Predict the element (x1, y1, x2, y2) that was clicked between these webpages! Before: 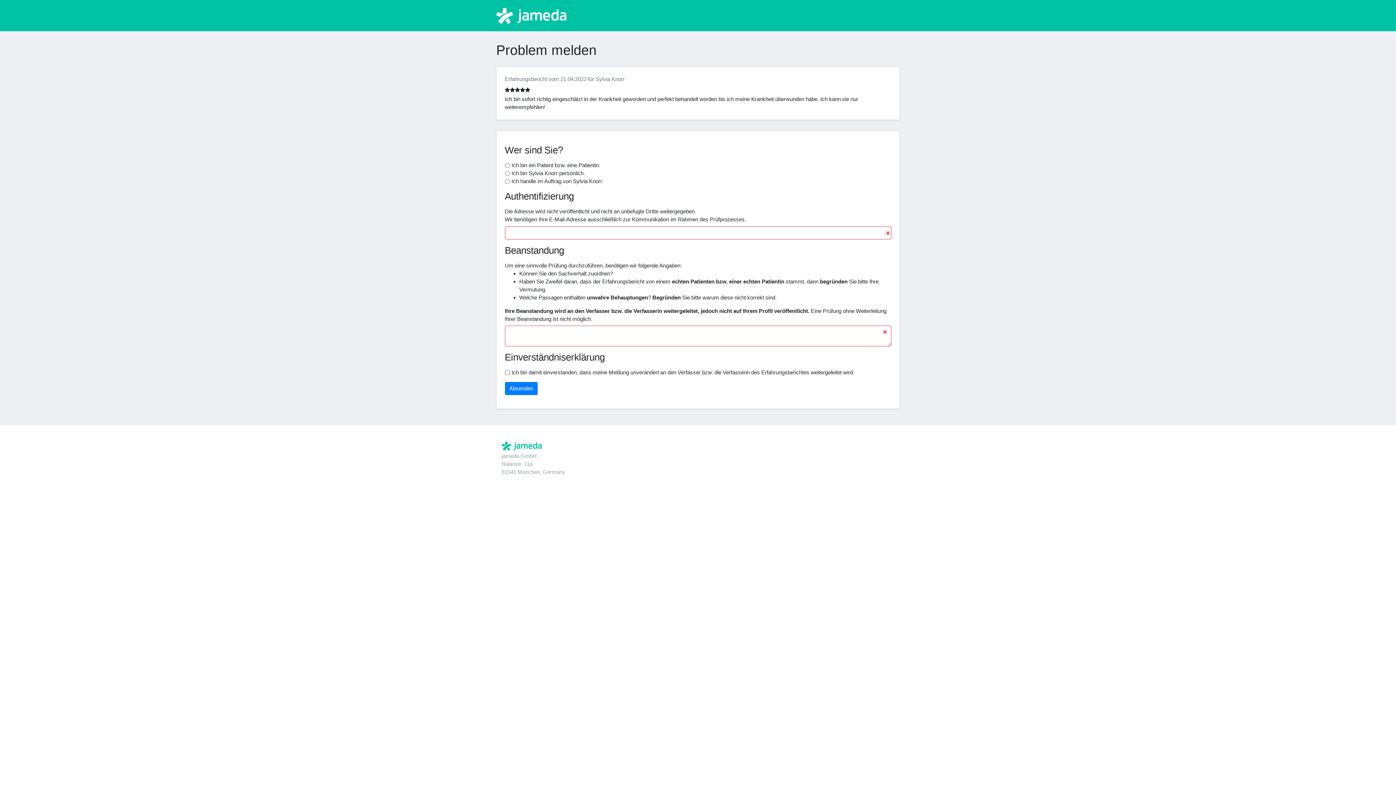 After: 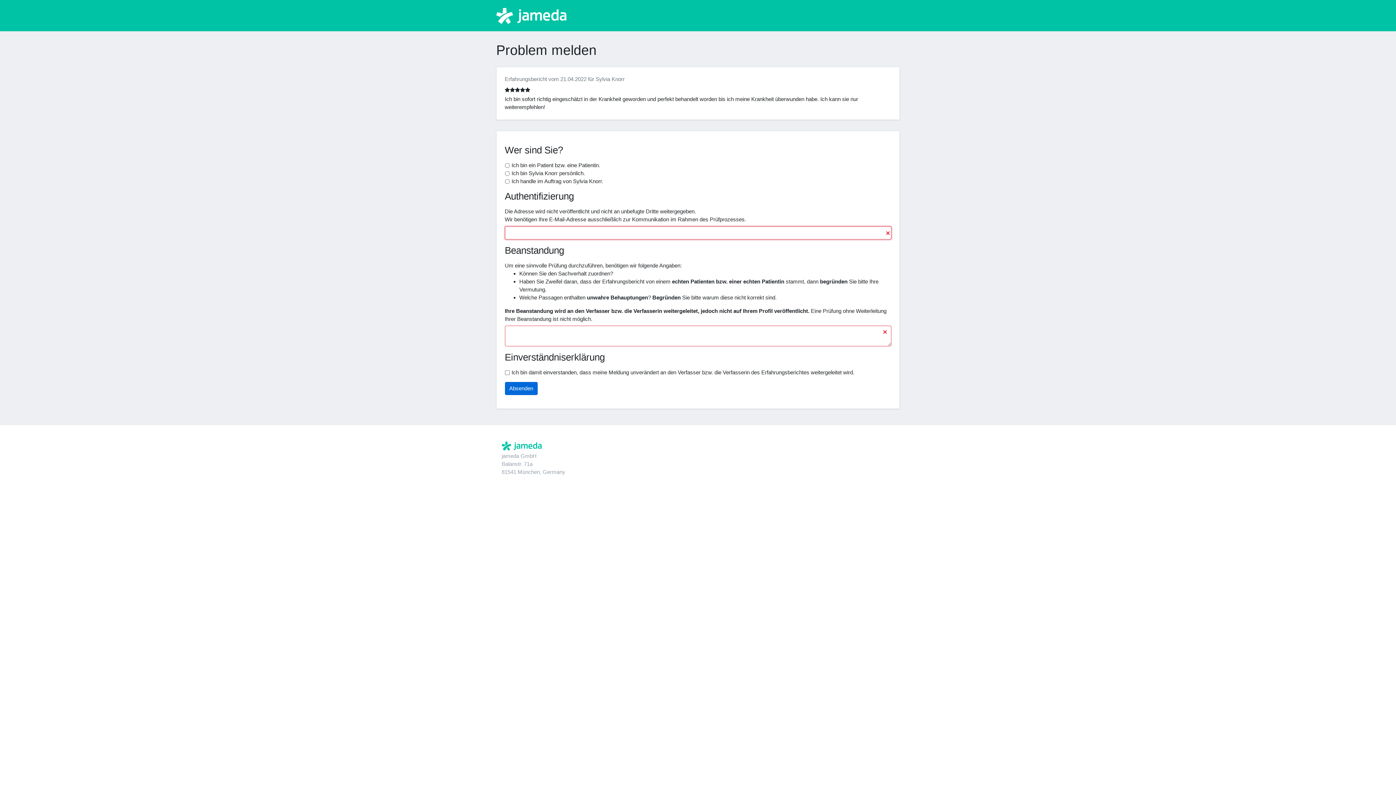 Action: bbox: (504, 382, 537, 395) label: Absenden